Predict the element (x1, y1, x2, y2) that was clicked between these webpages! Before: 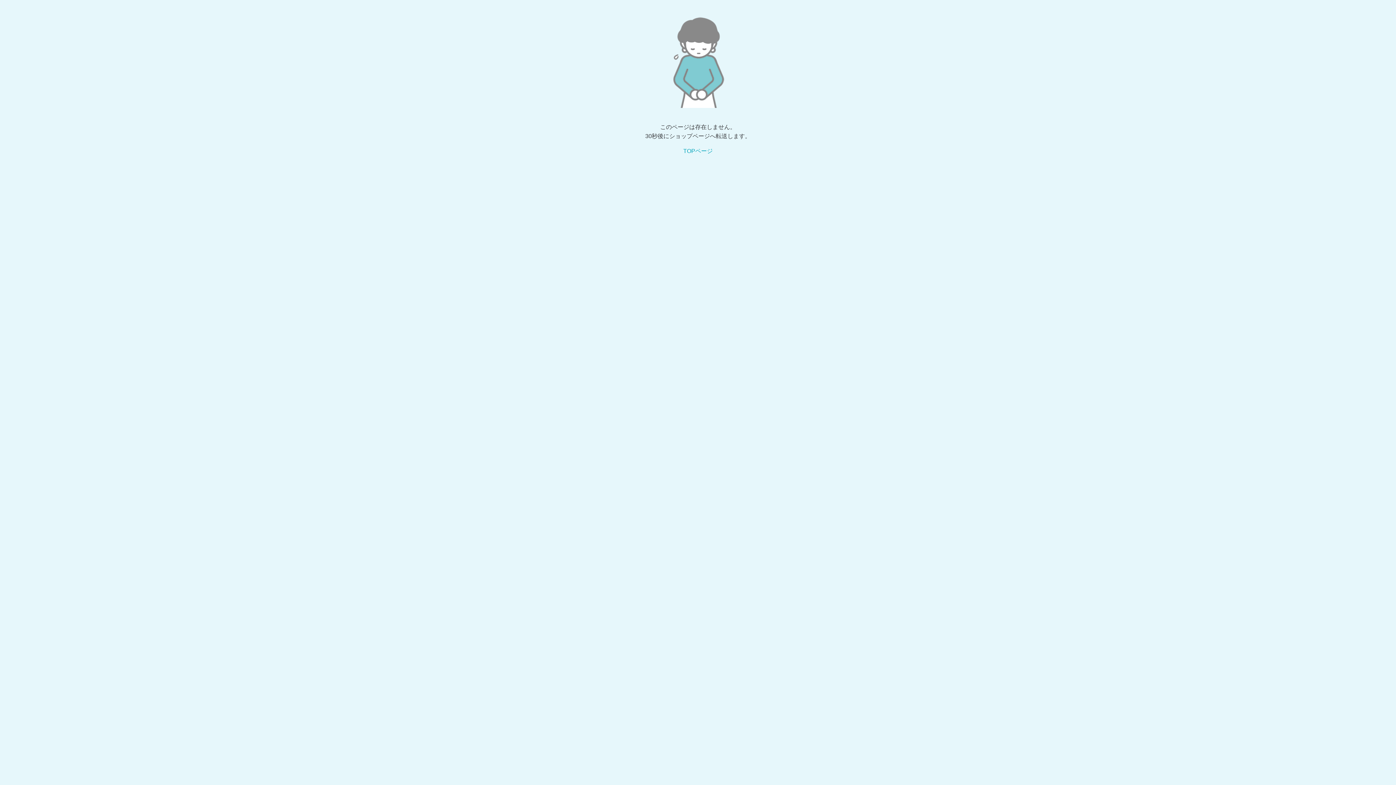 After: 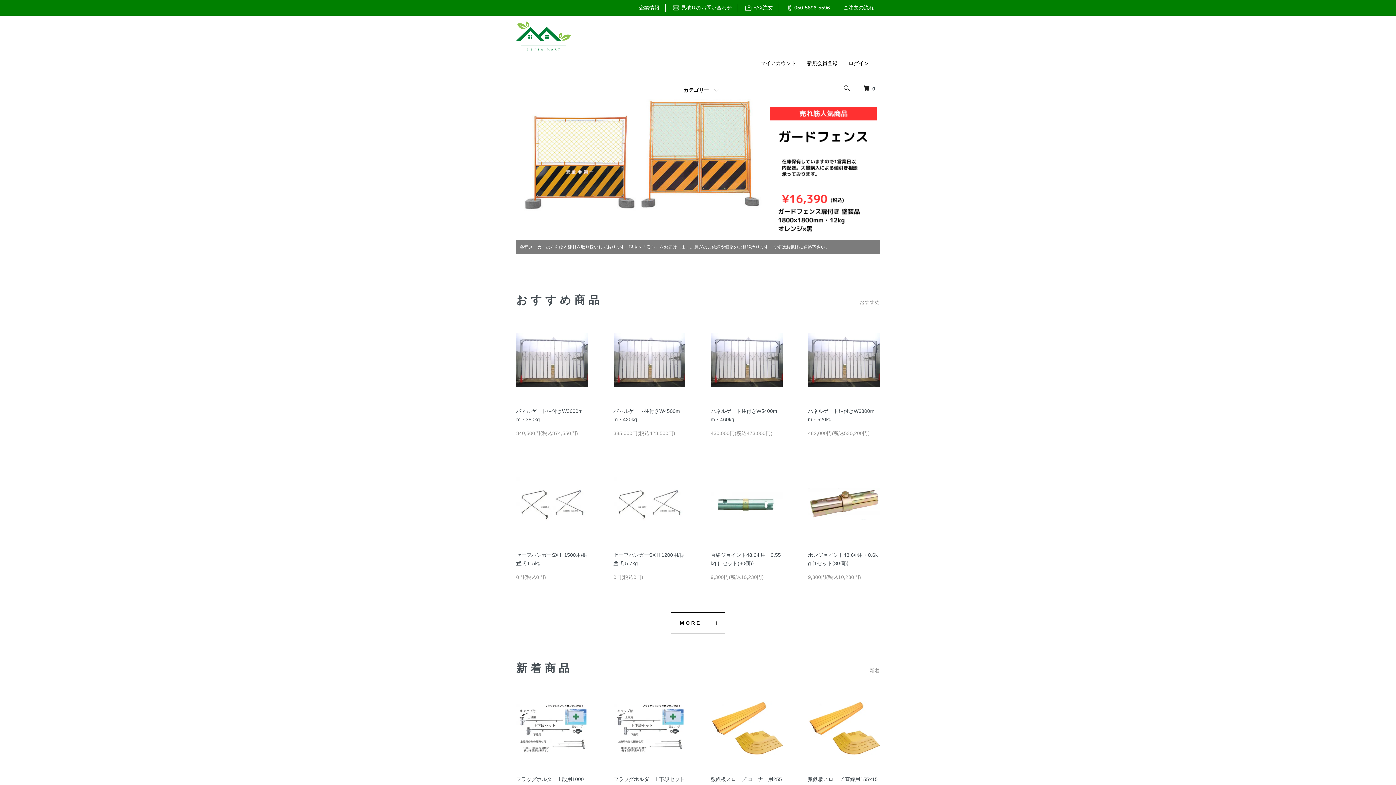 Action: bbox: (683, 148, 712, 154) label: TOPページ